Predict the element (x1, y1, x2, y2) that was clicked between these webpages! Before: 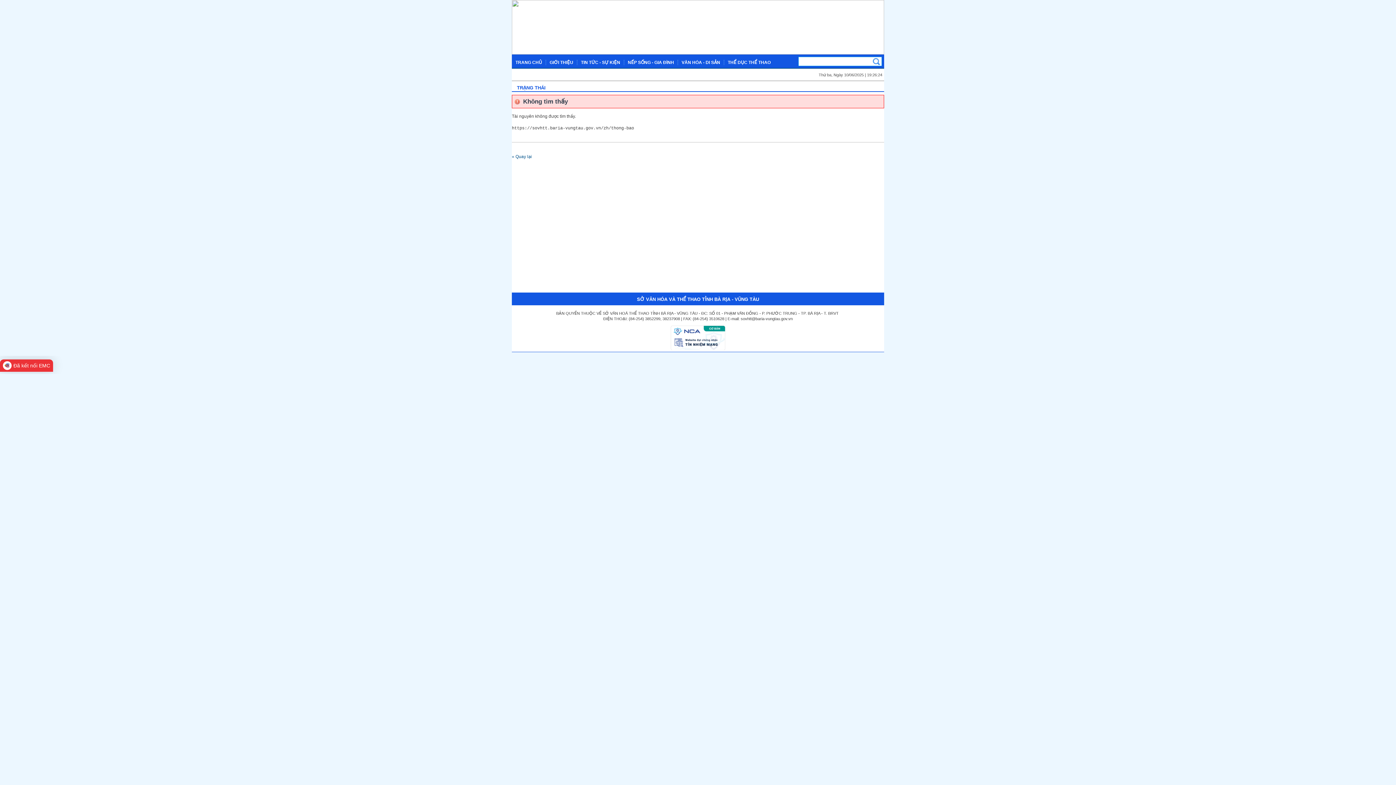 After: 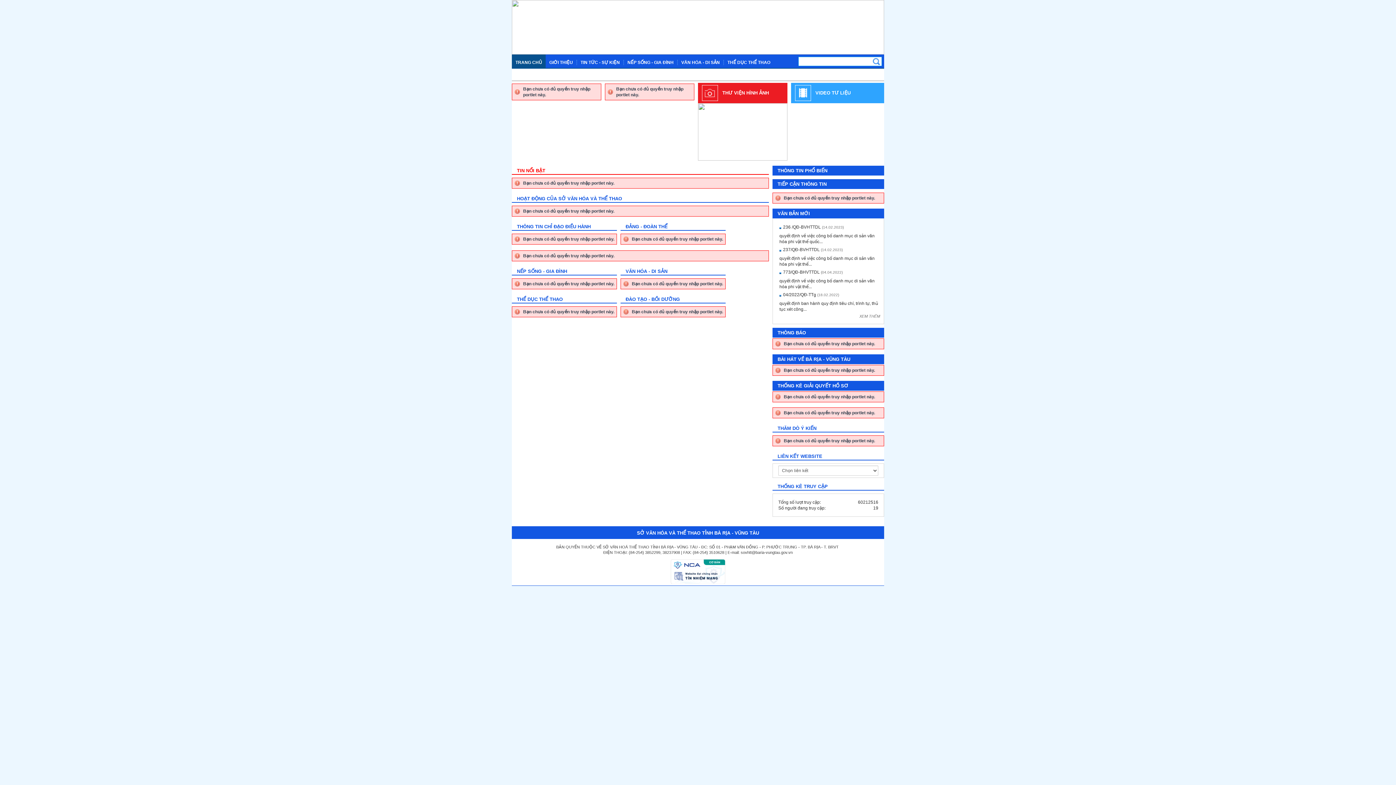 Action: bbox: (512, 54, 546, 68) label: TRANG CHỦ